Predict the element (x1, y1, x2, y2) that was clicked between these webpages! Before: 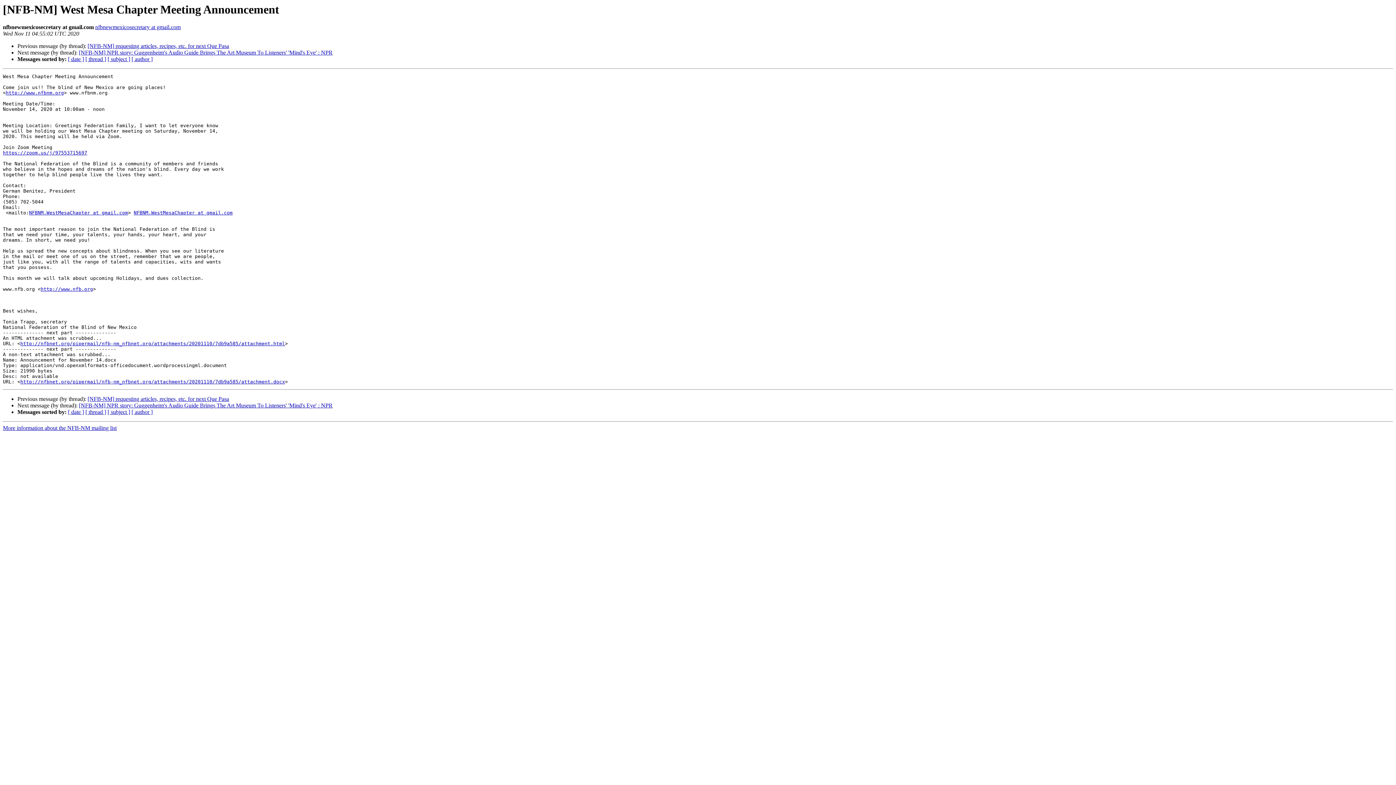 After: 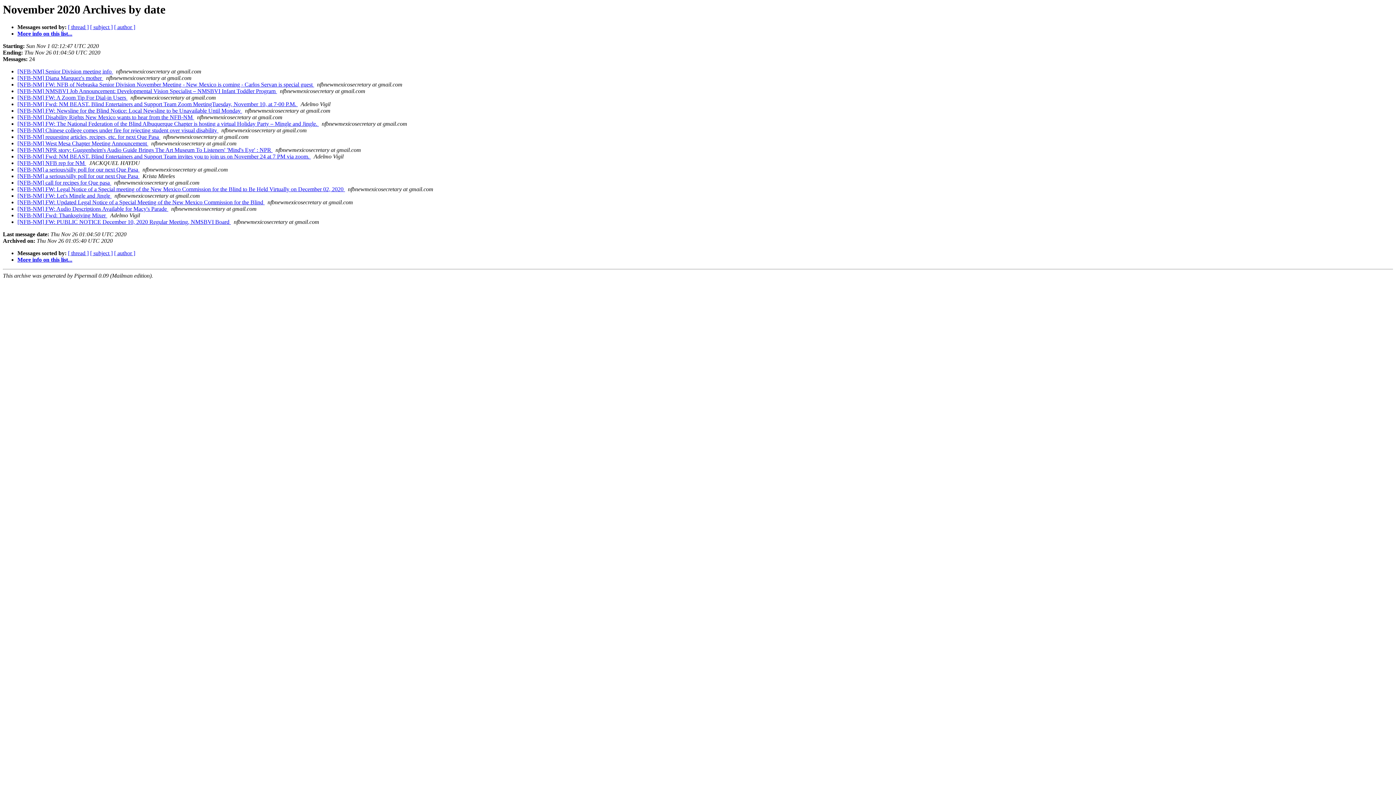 Action: bbox: (68, 409, 84, 415) label: [ date ]